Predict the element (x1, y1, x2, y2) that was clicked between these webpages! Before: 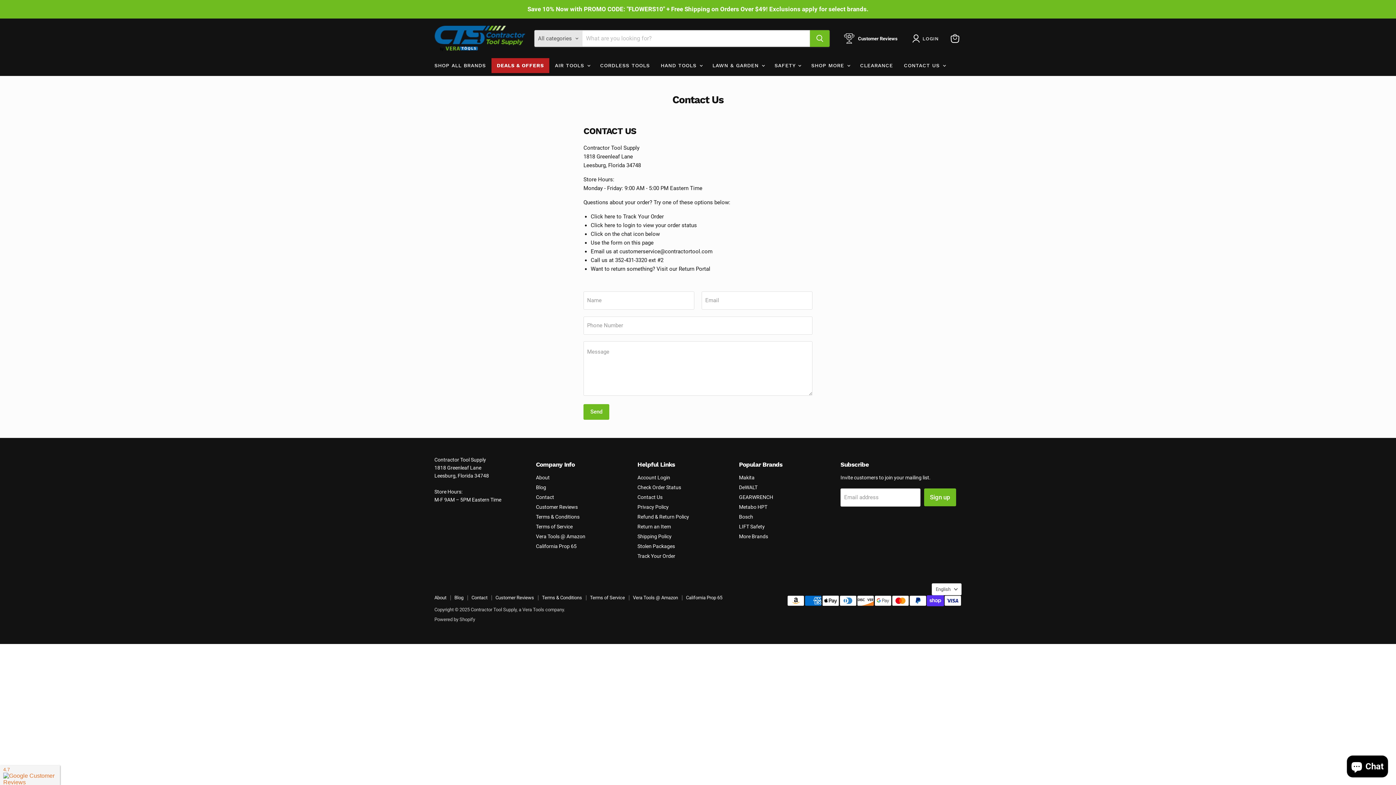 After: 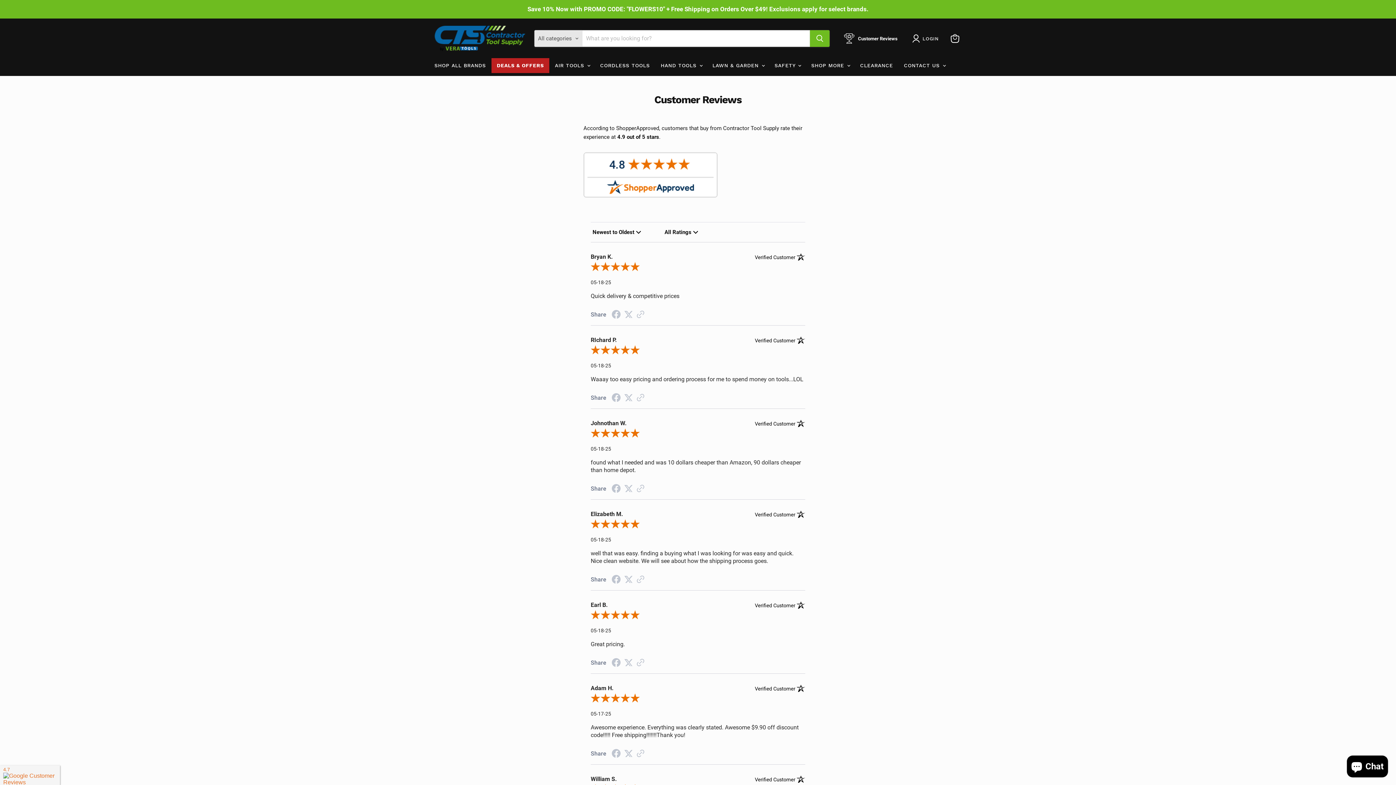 Action: label: Customer Reviews bbox: (844, 33, 897, 43)